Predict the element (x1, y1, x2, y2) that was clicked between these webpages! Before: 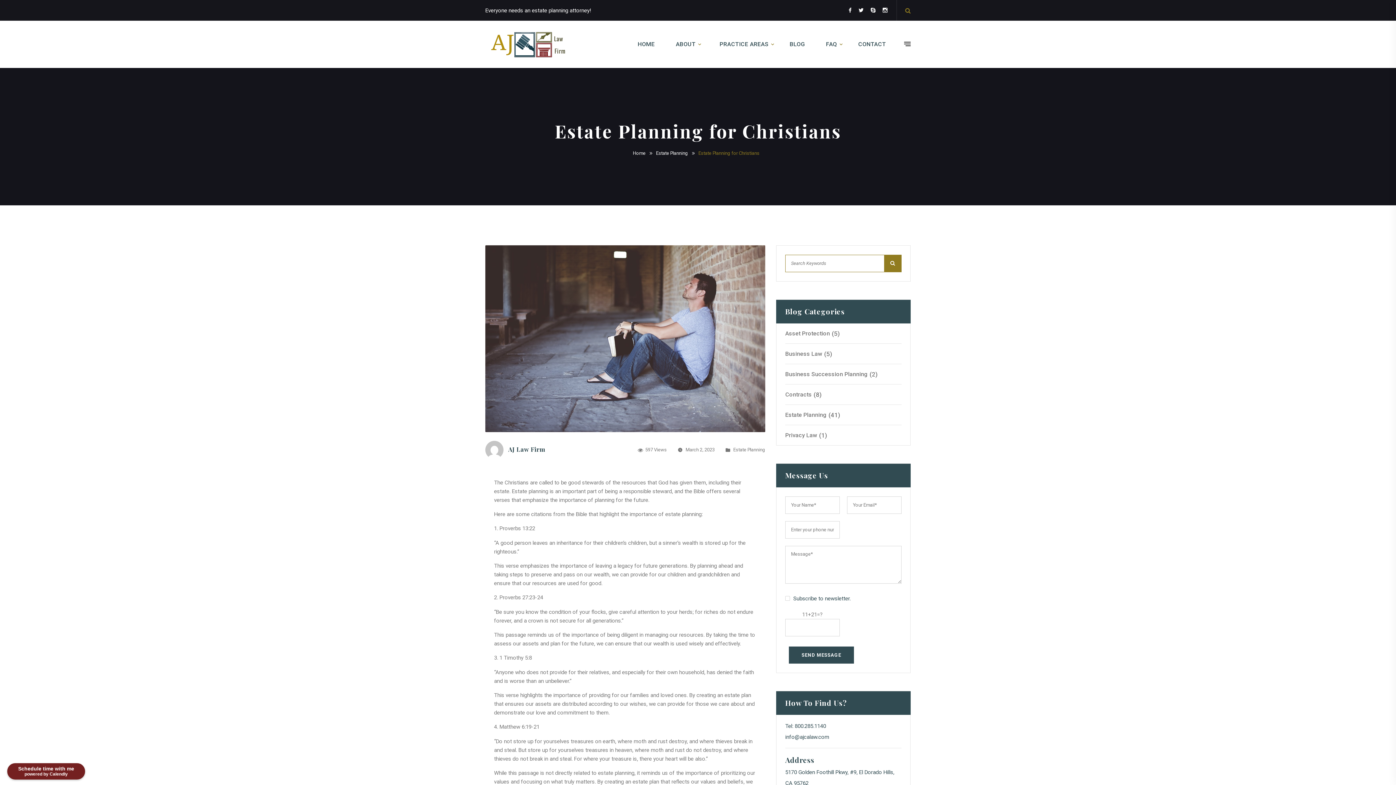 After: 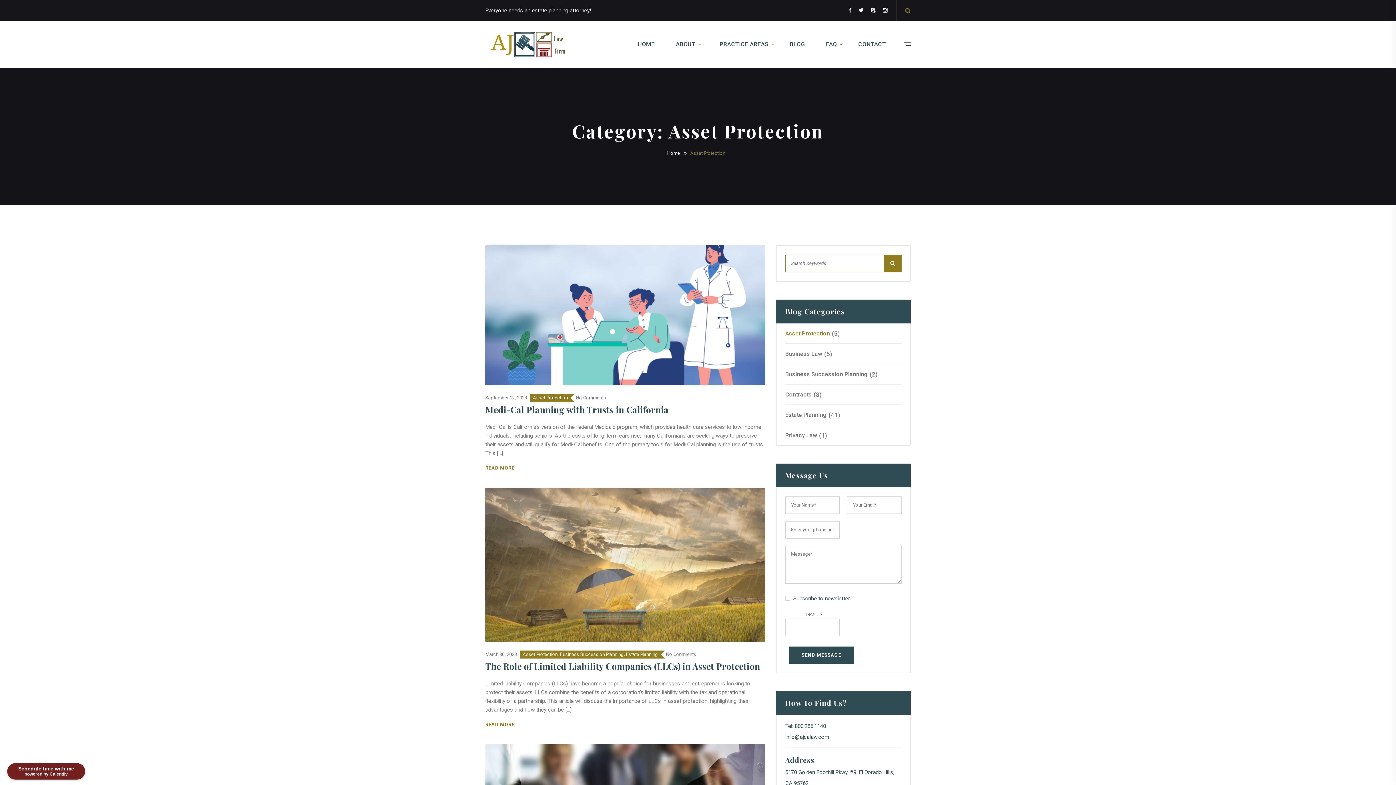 Action: bbox: (785, 323, 832, 343) label: Asset Protection